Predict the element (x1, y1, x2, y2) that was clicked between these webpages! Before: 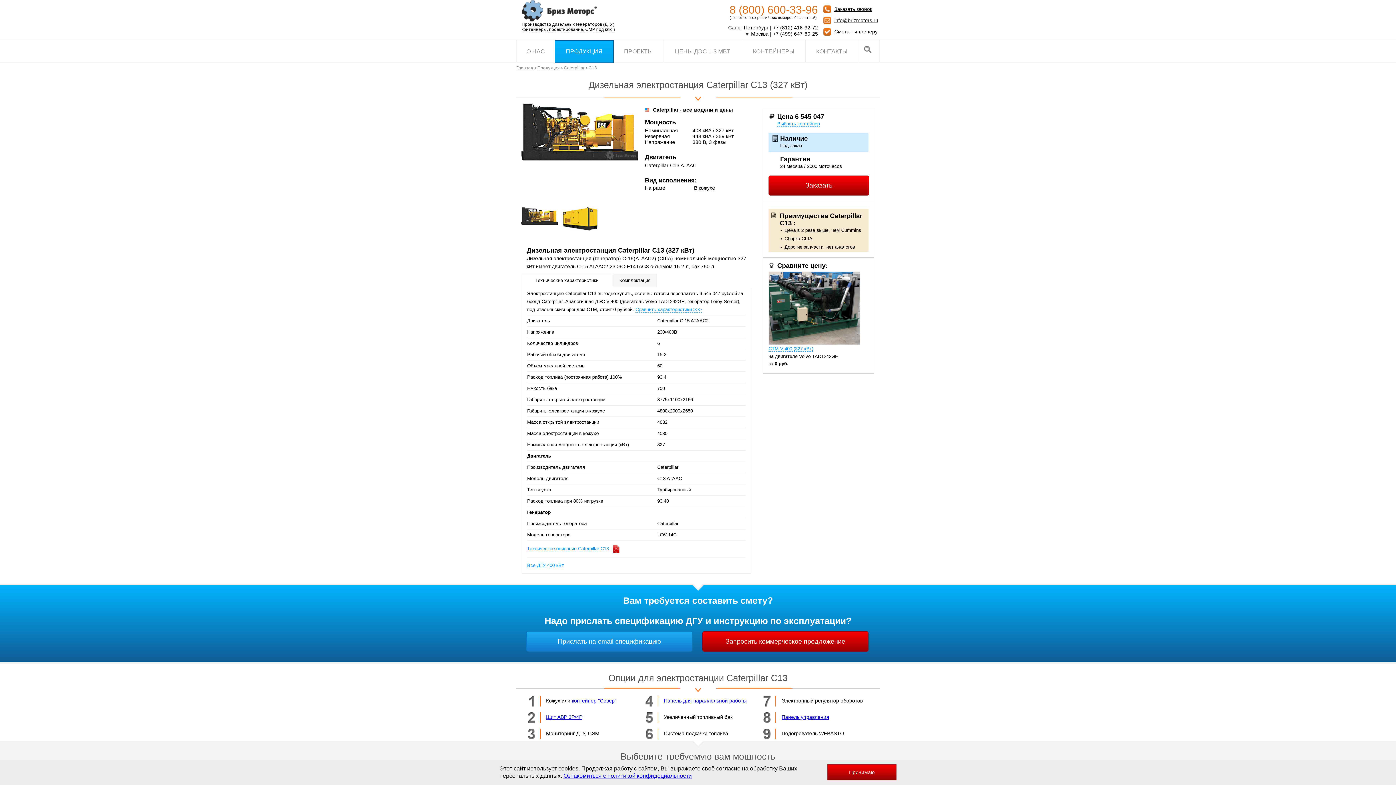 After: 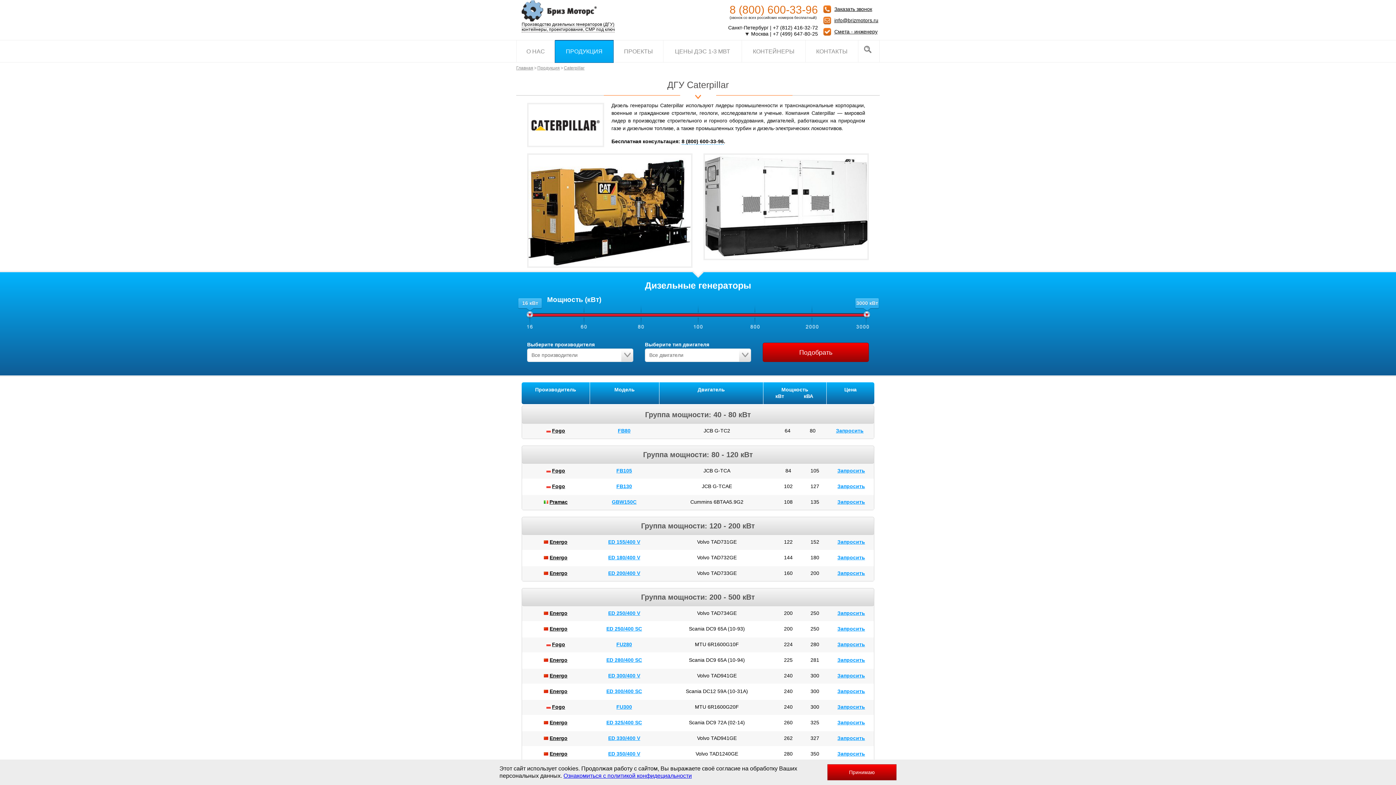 Action: bbox: (653, 106, 733, 113) label: Caterpillar - все модели и цены